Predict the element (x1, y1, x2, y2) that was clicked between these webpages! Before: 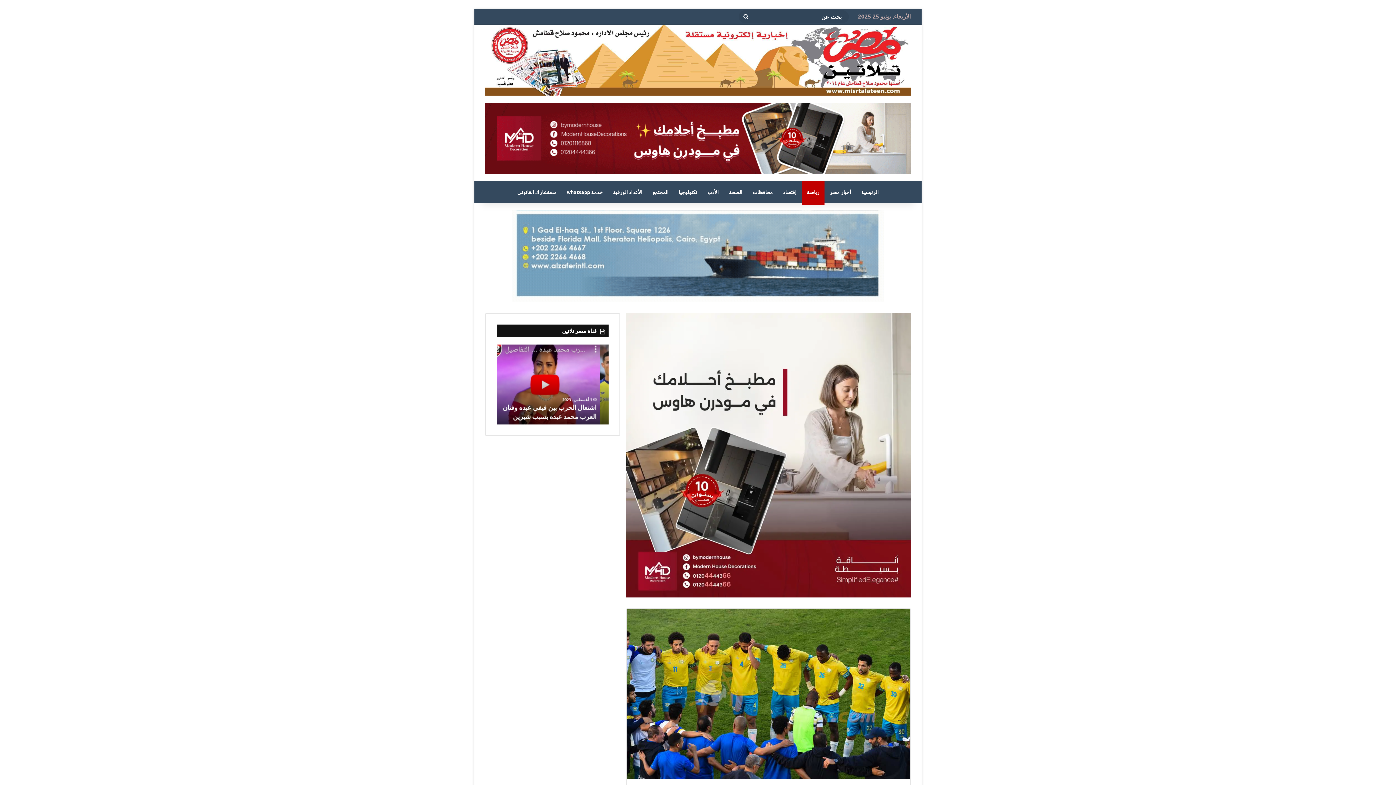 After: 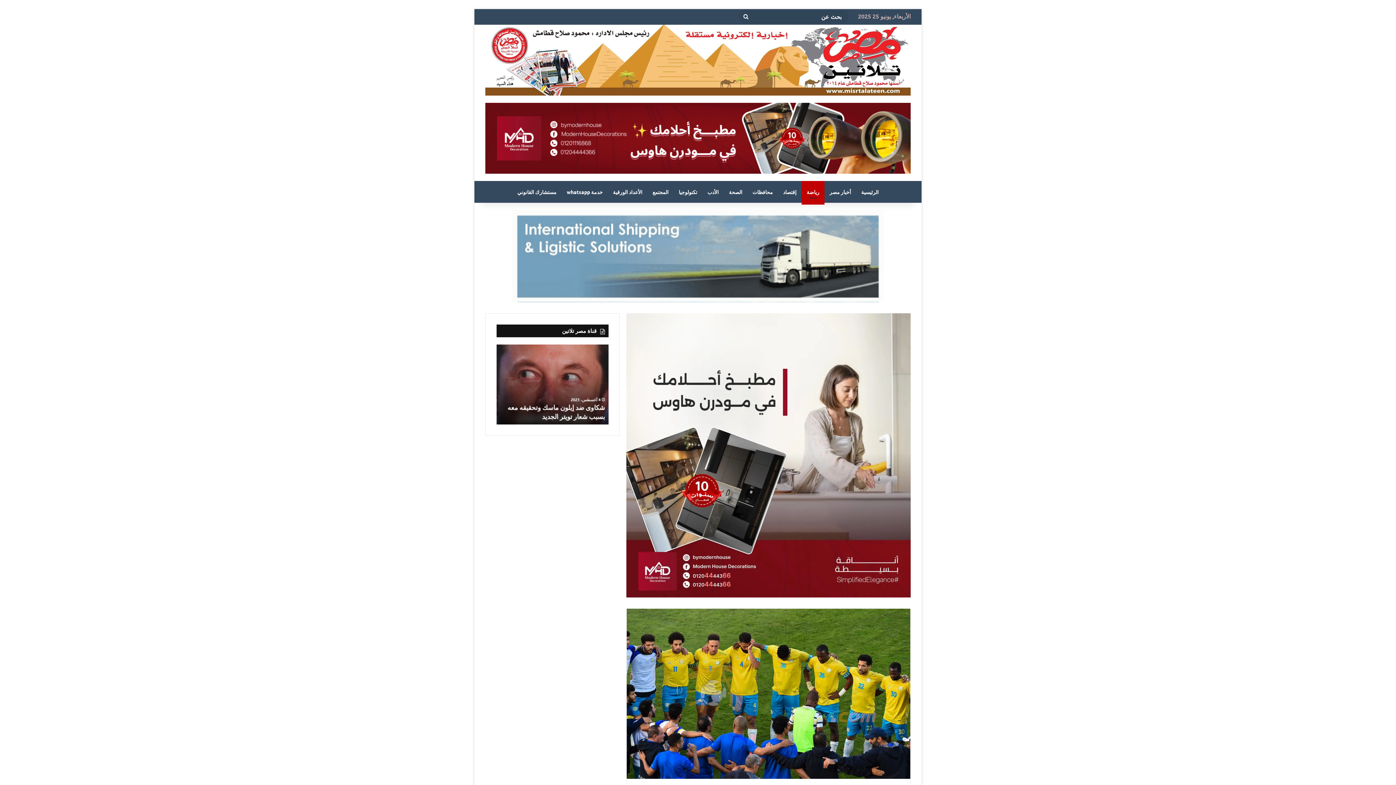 Action: bbox: (626, 451, 910, 458)